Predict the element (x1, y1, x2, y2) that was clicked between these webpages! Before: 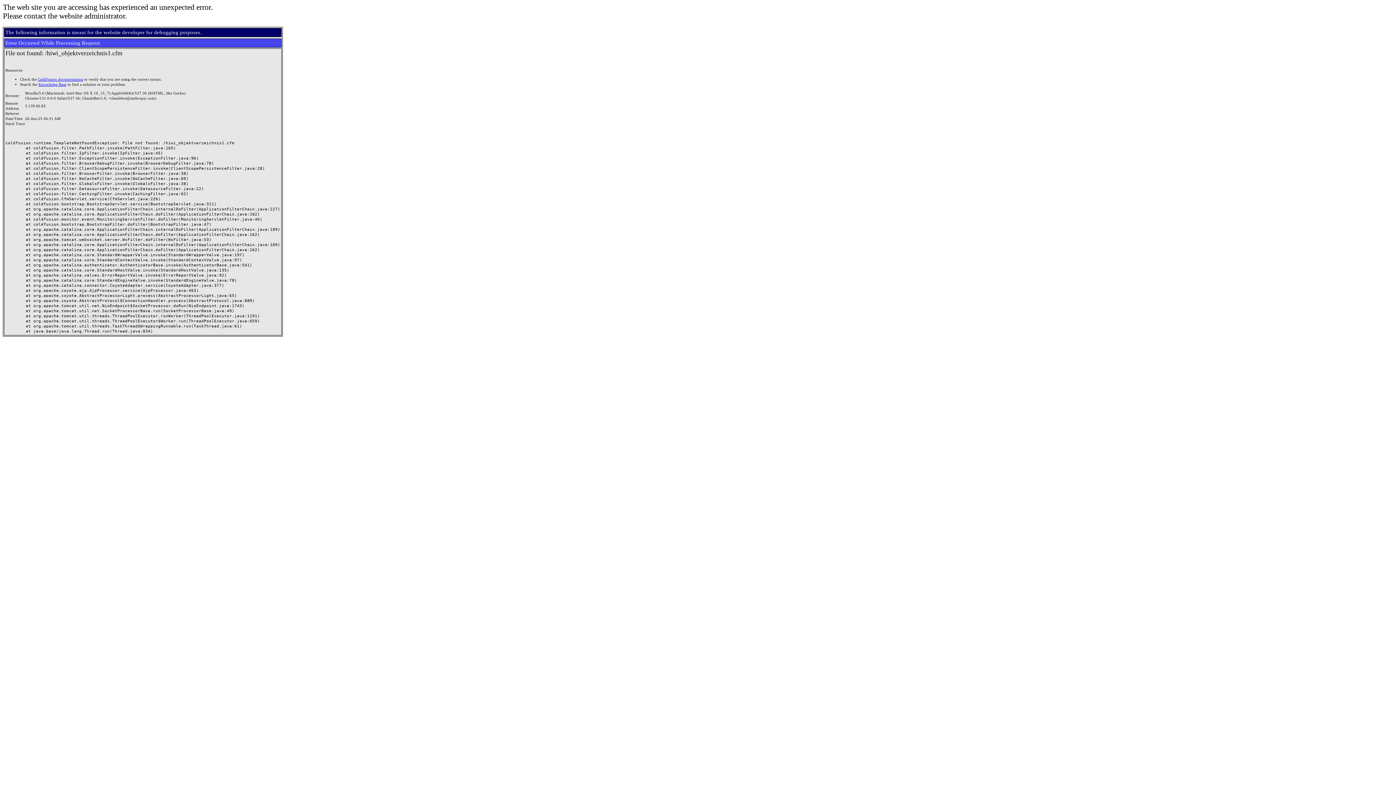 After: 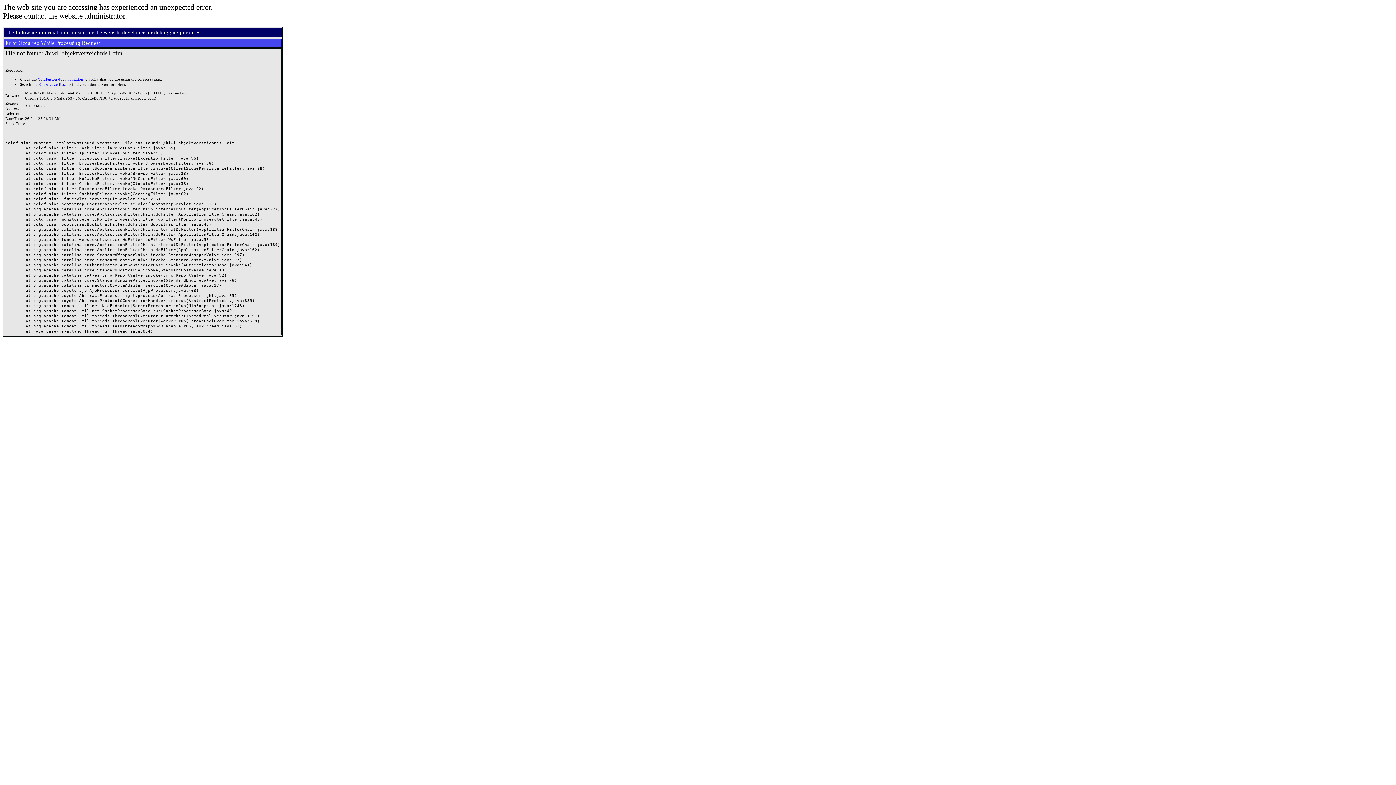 Action: bbox: (37, 77, 83, 81) label: ColdFusion documentation